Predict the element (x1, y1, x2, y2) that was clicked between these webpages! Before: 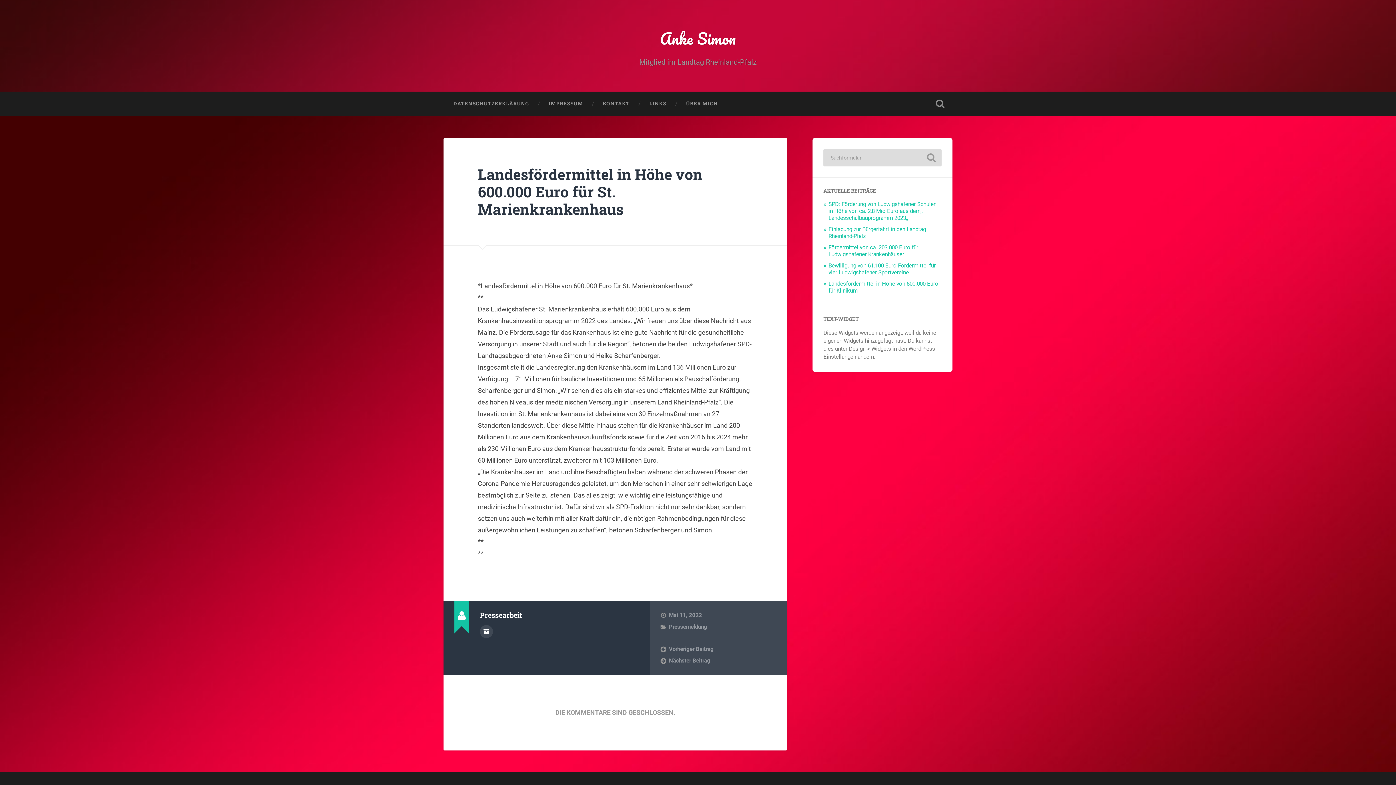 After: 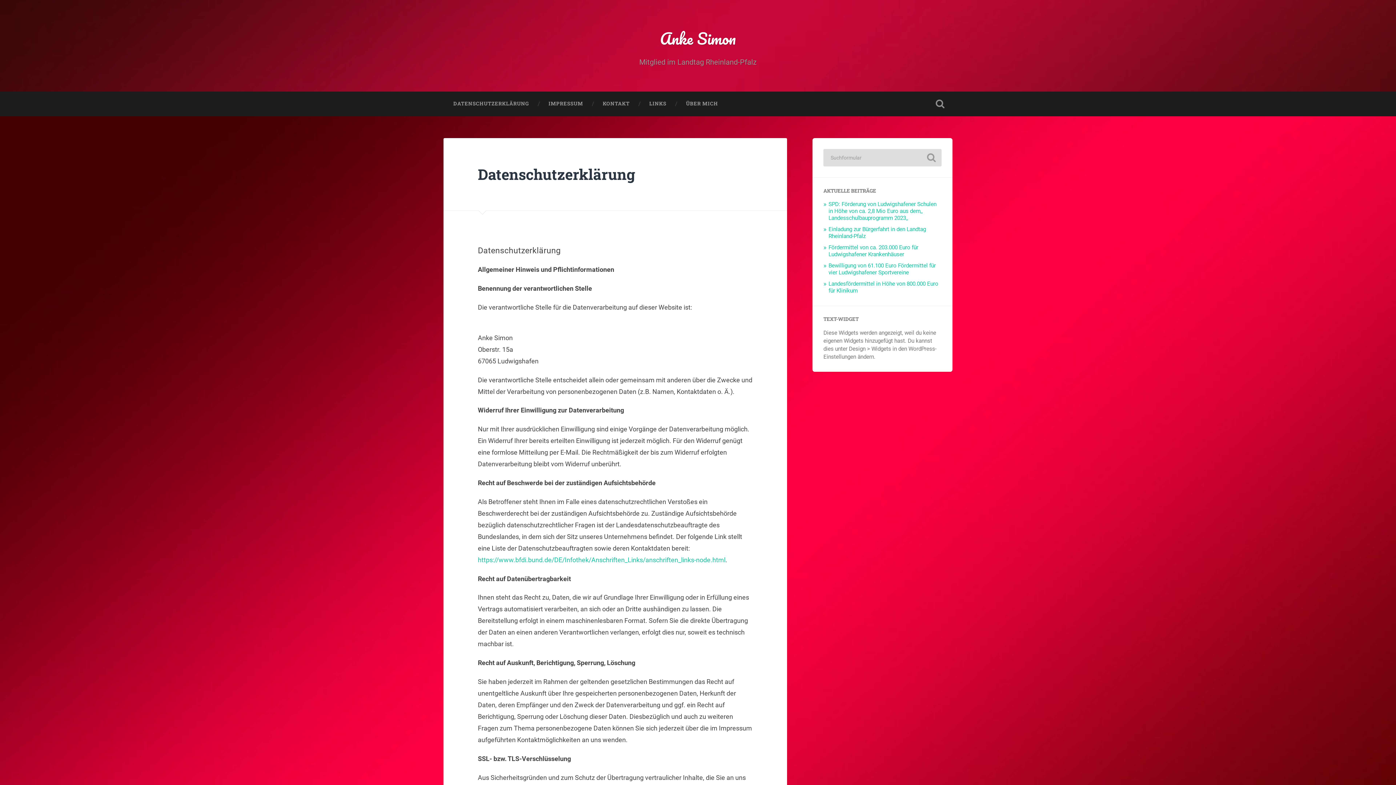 Action: label: DATENSCHUTZERKLÄRUNG bbox: (443, 91, 538, 116)